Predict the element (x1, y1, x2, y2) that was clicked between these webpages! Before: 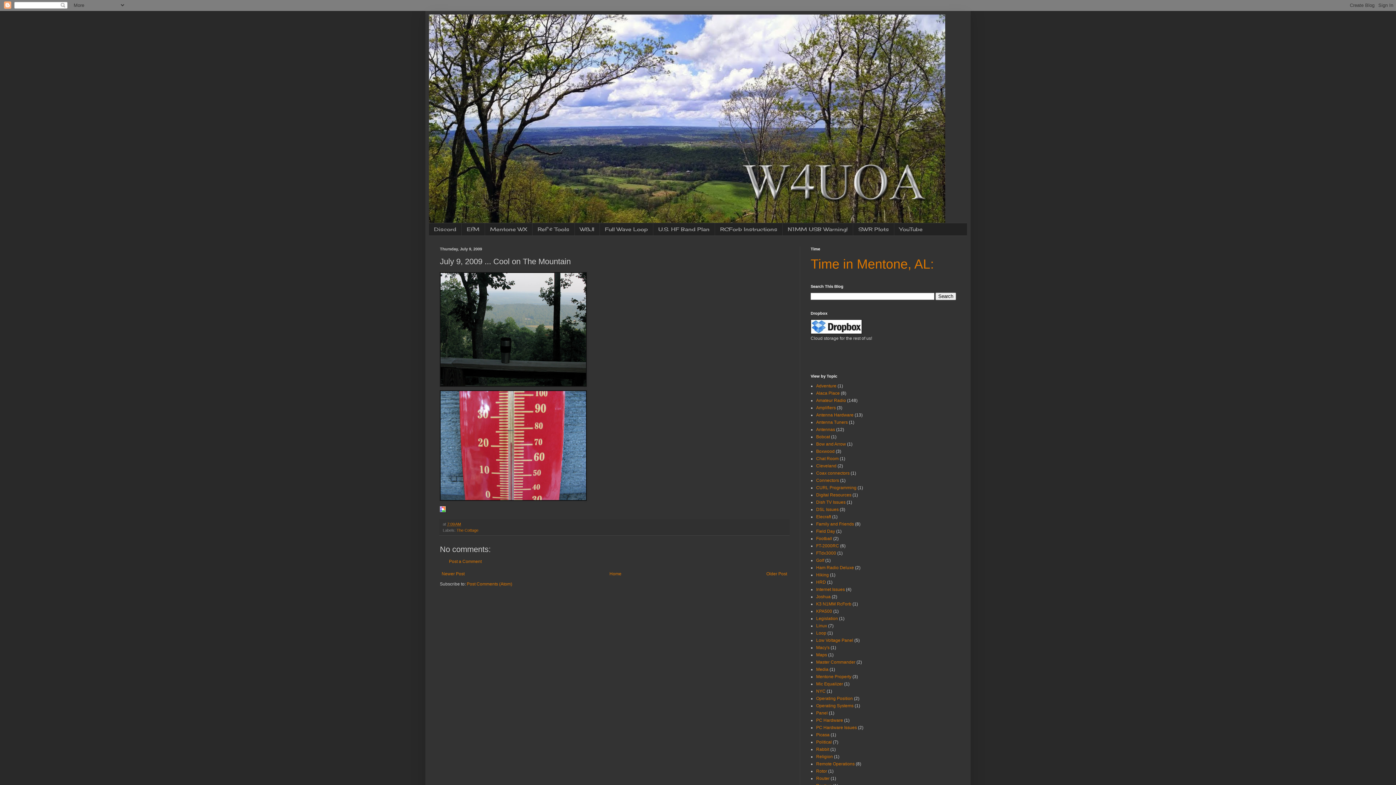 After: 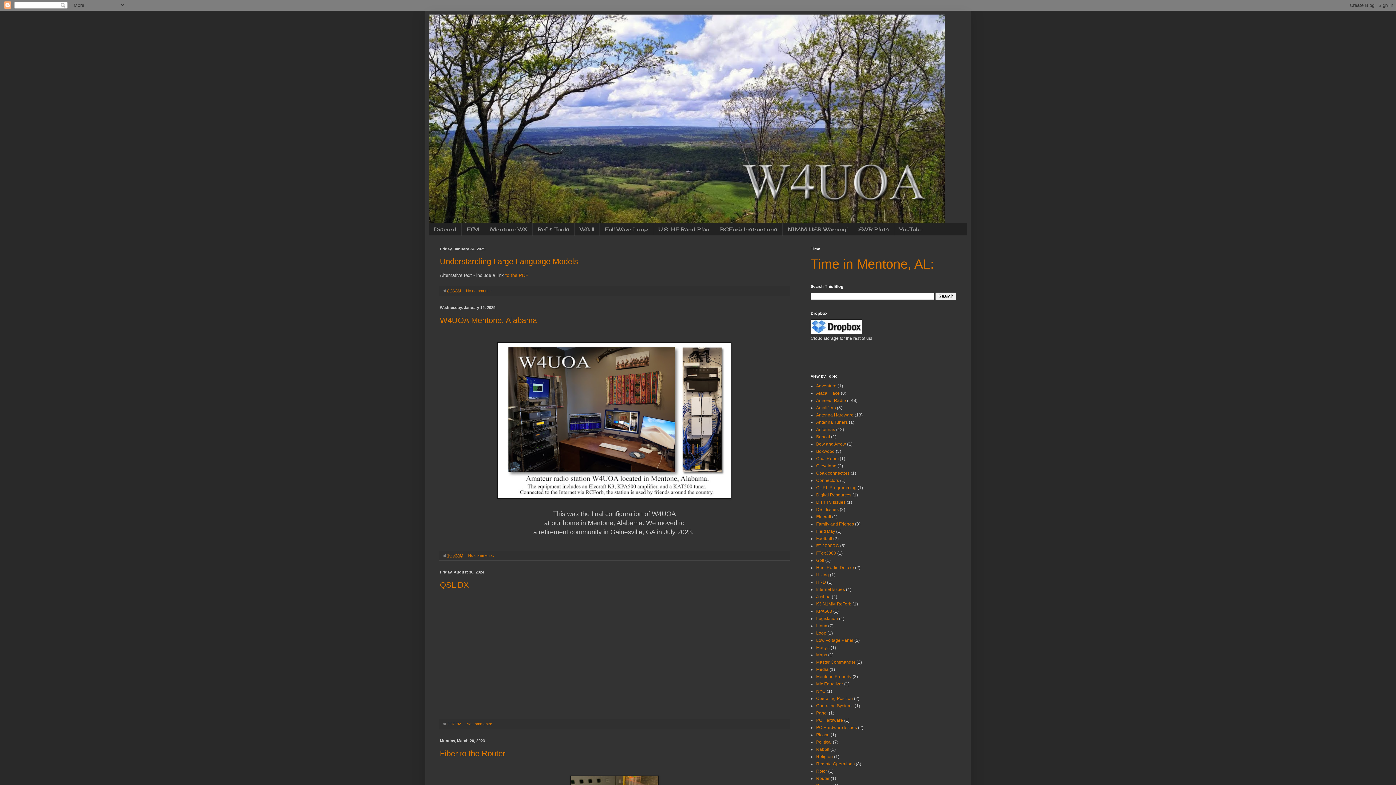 Action: bbox: (607, 569, 623, 578) label: Home